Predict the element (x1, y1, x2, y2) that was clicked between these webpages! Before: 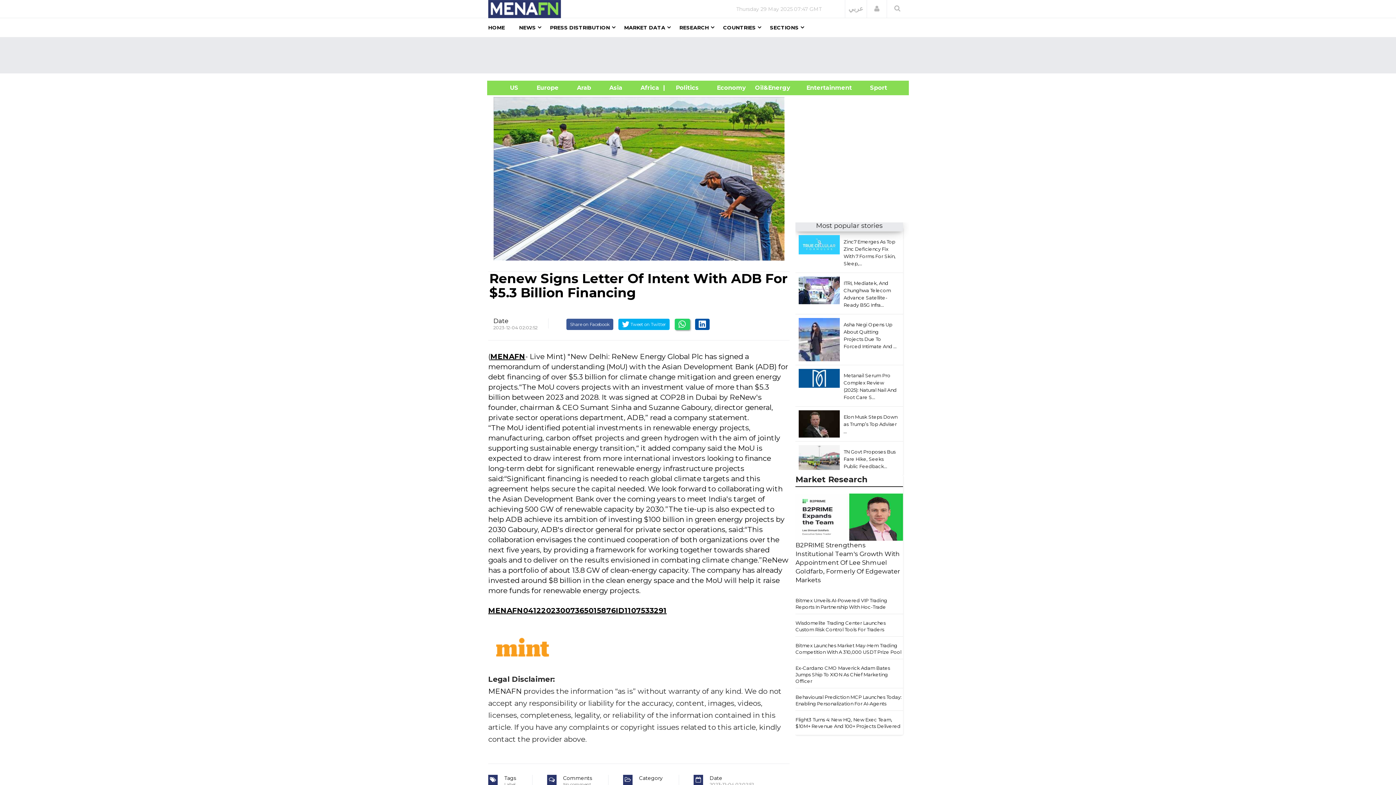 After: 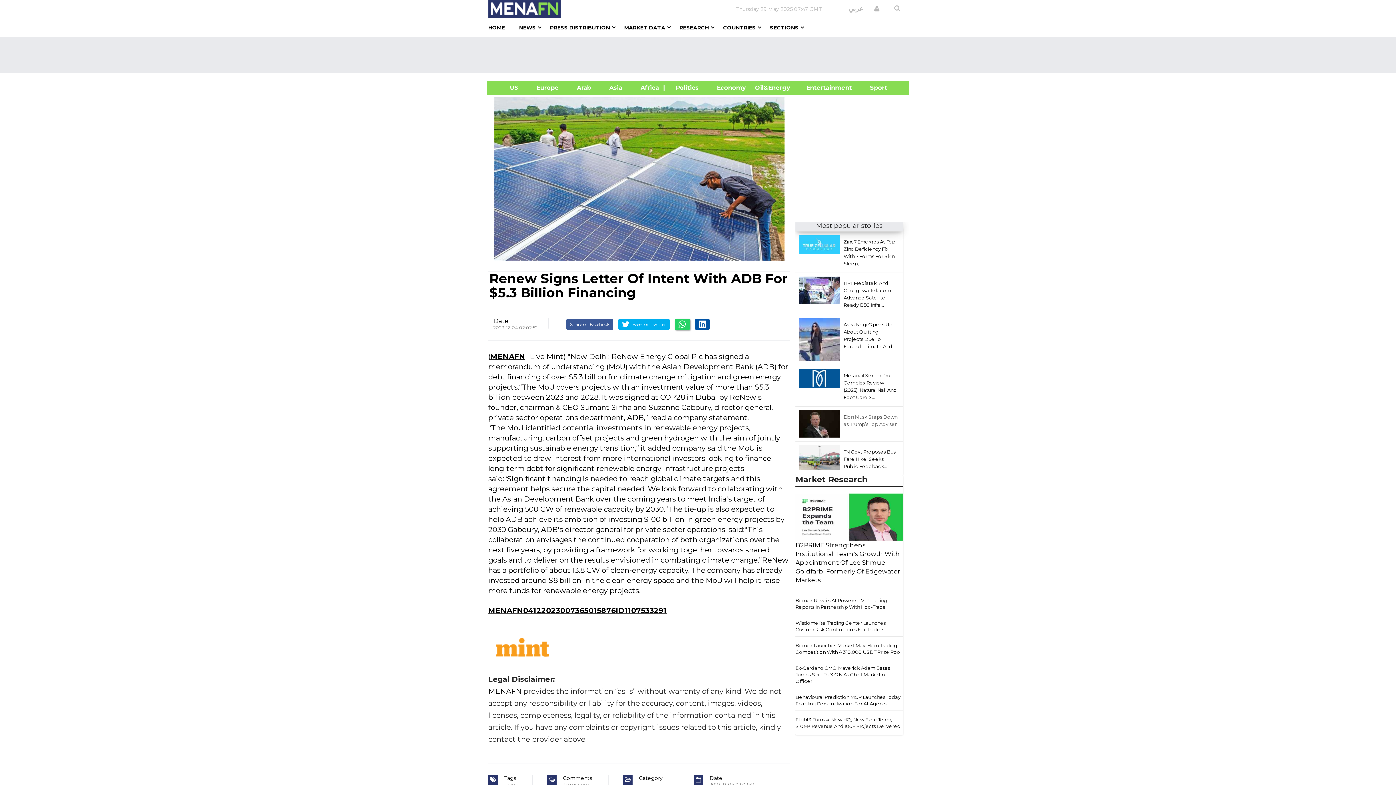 Action: label: Elon Musk Steps Down as Trump’s Top Adviser ... bbox: (843, 414, 897, 434)